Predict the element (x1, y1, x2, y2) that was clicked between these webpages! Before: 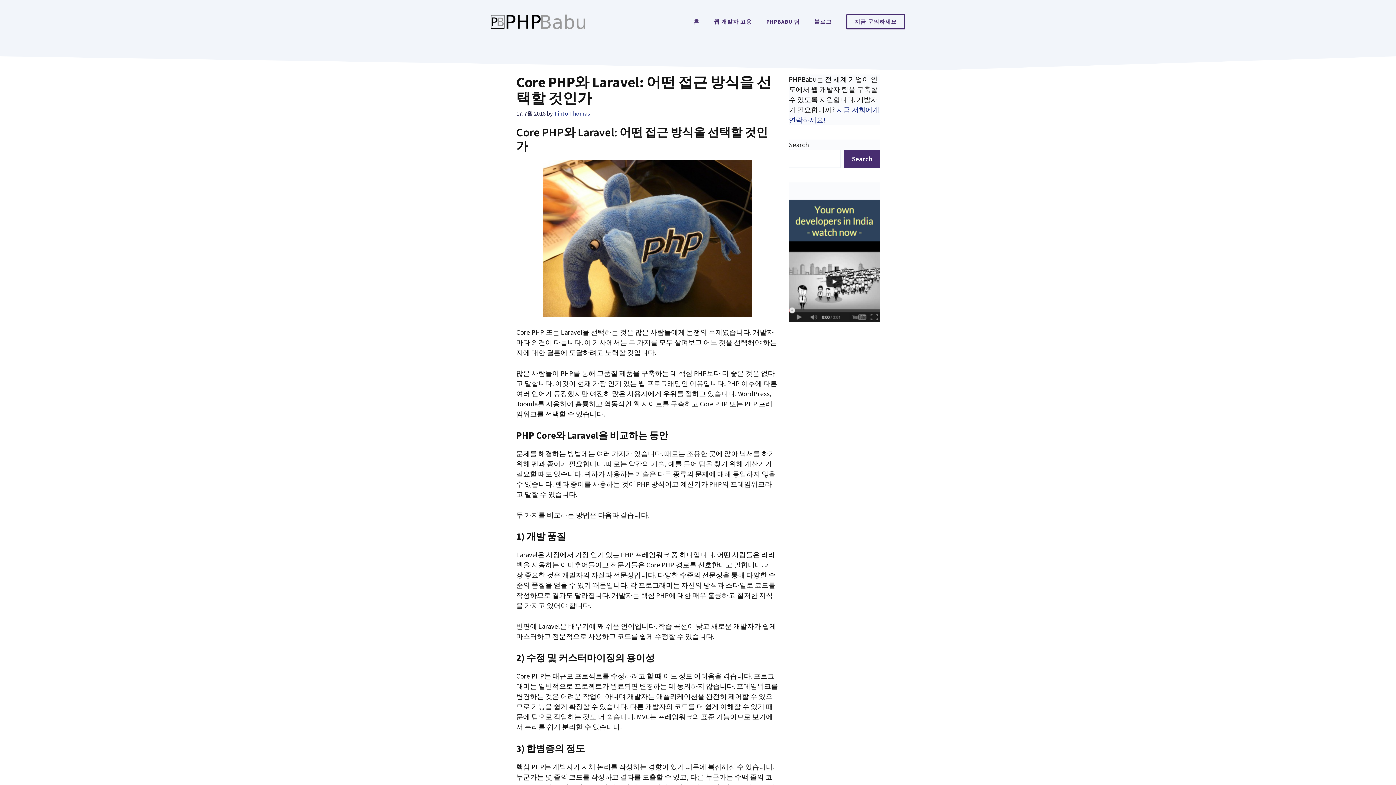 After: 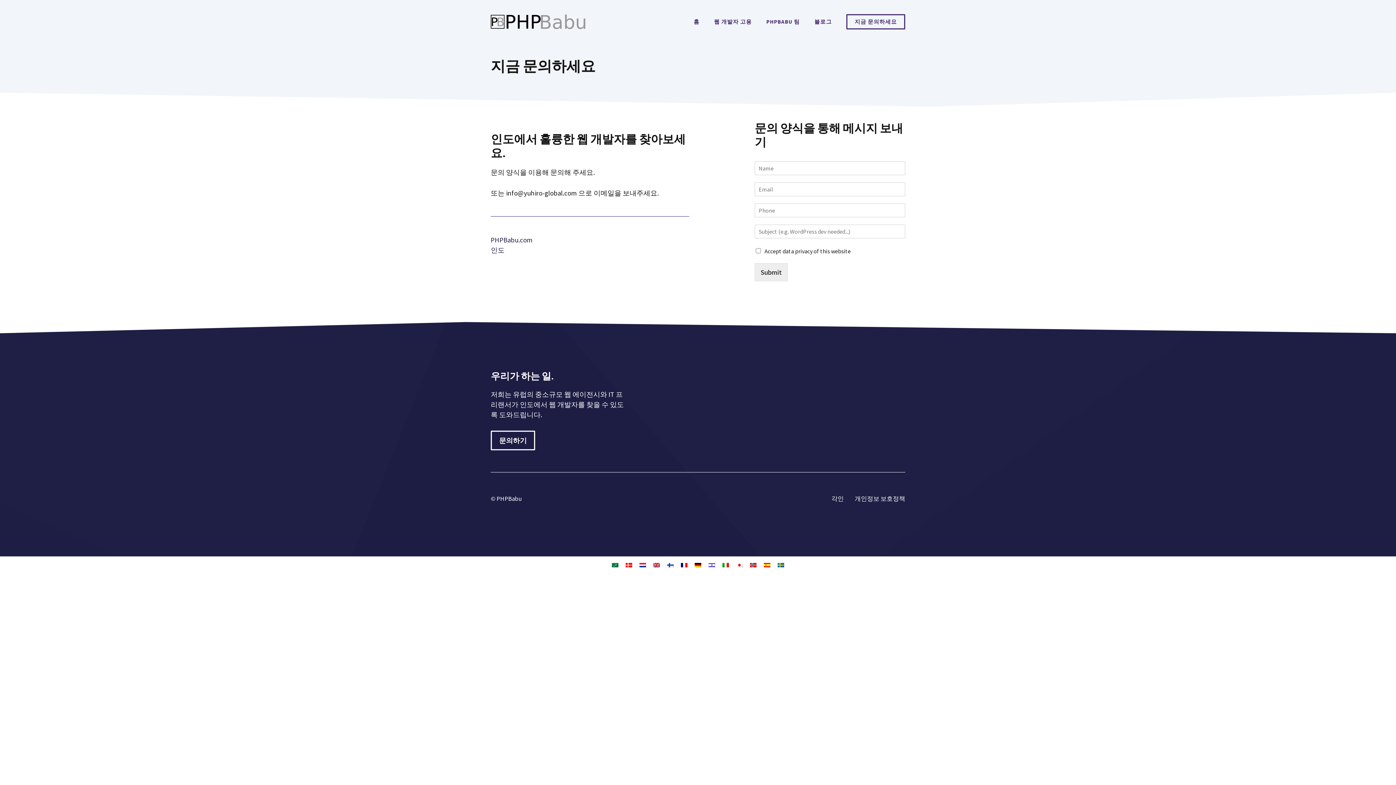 Action: bbox: (846, 14, 905, 29) label: 지금 문의하세요